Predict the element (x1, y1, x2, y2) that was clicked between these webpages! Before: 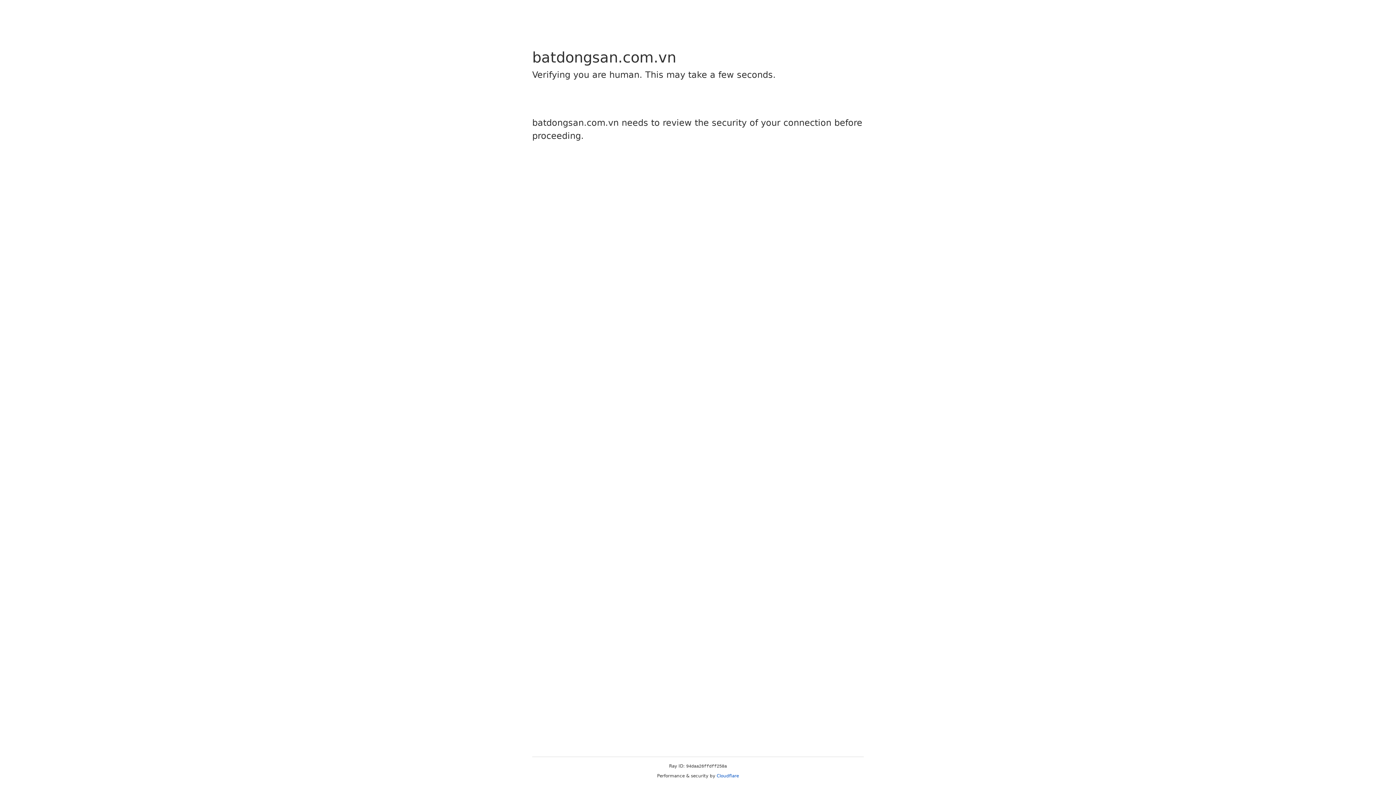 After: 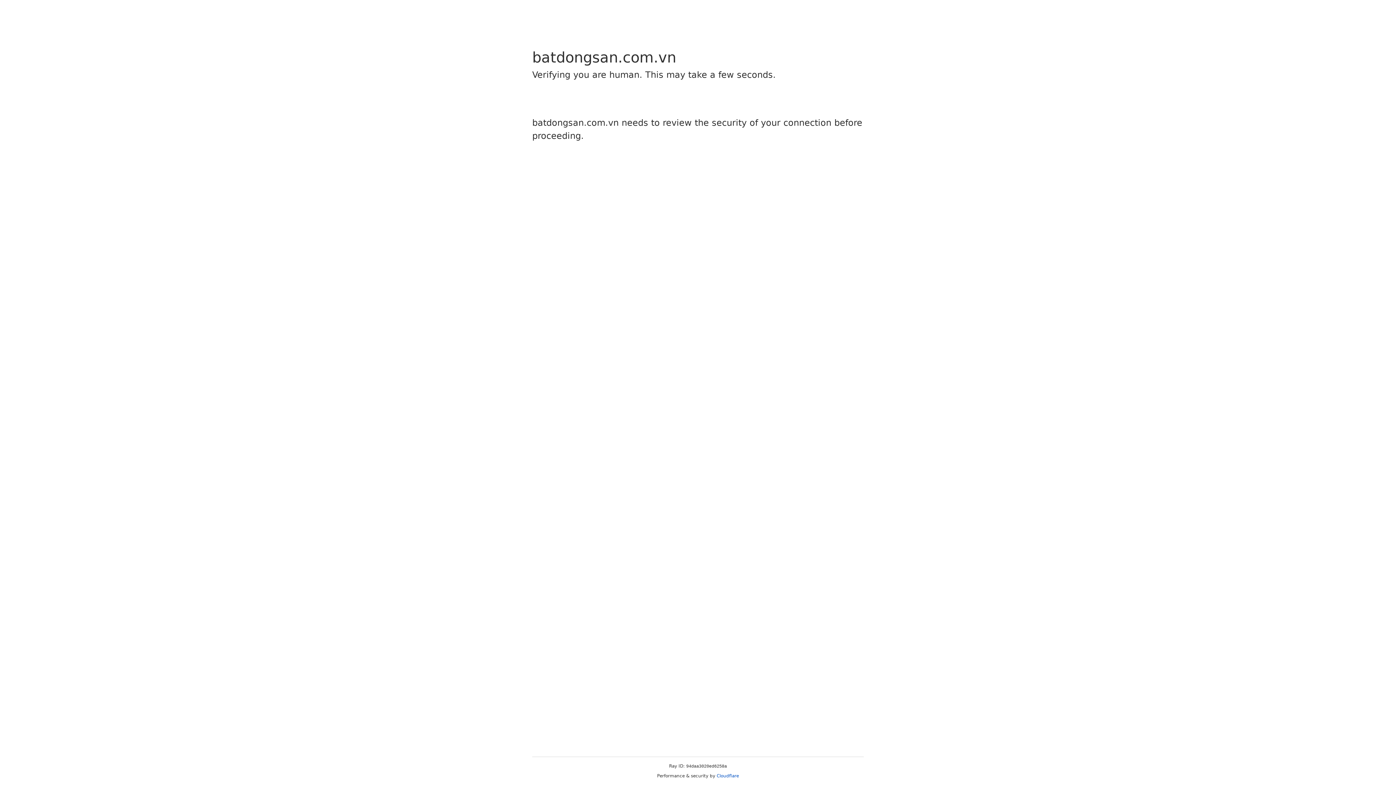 Action: bbox: (716, 773, 739, 778) label: Cloudflare